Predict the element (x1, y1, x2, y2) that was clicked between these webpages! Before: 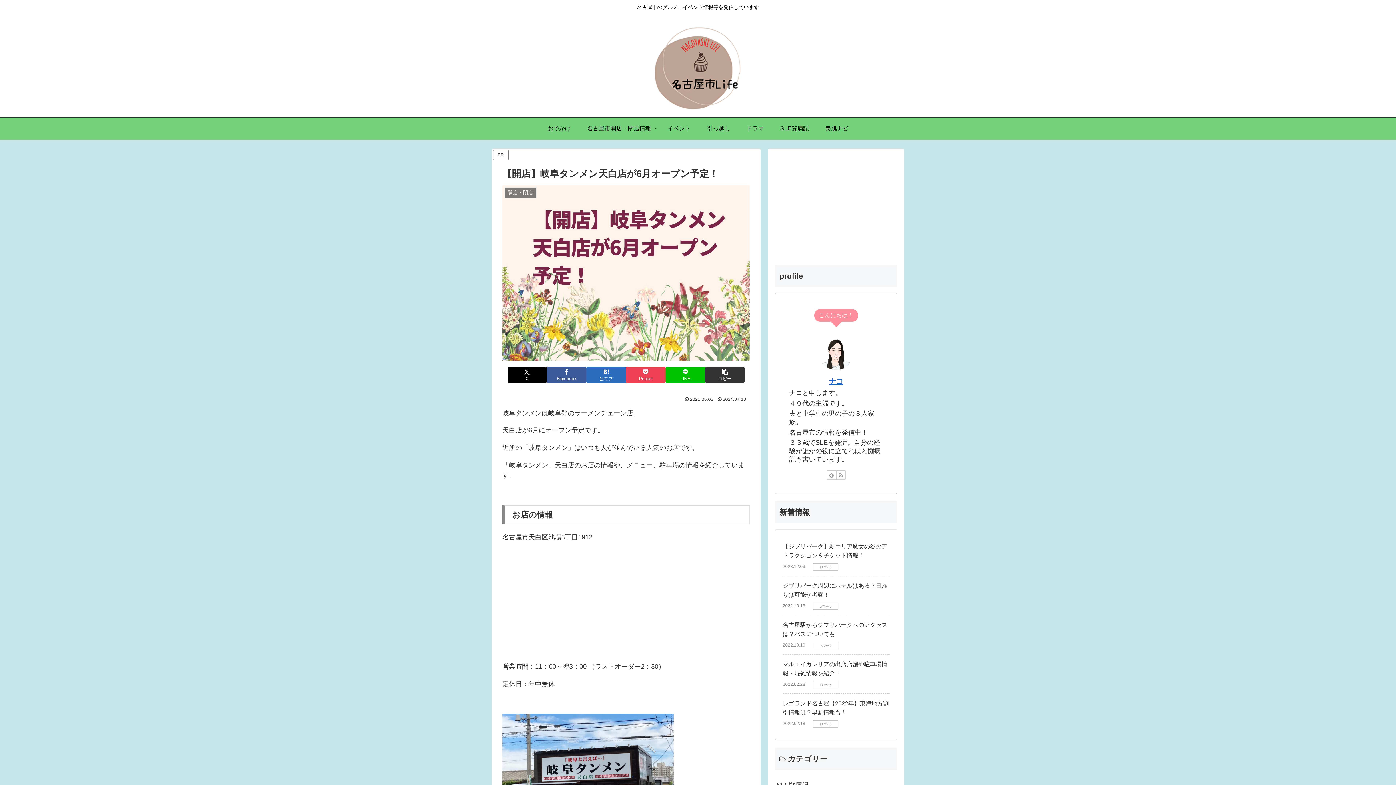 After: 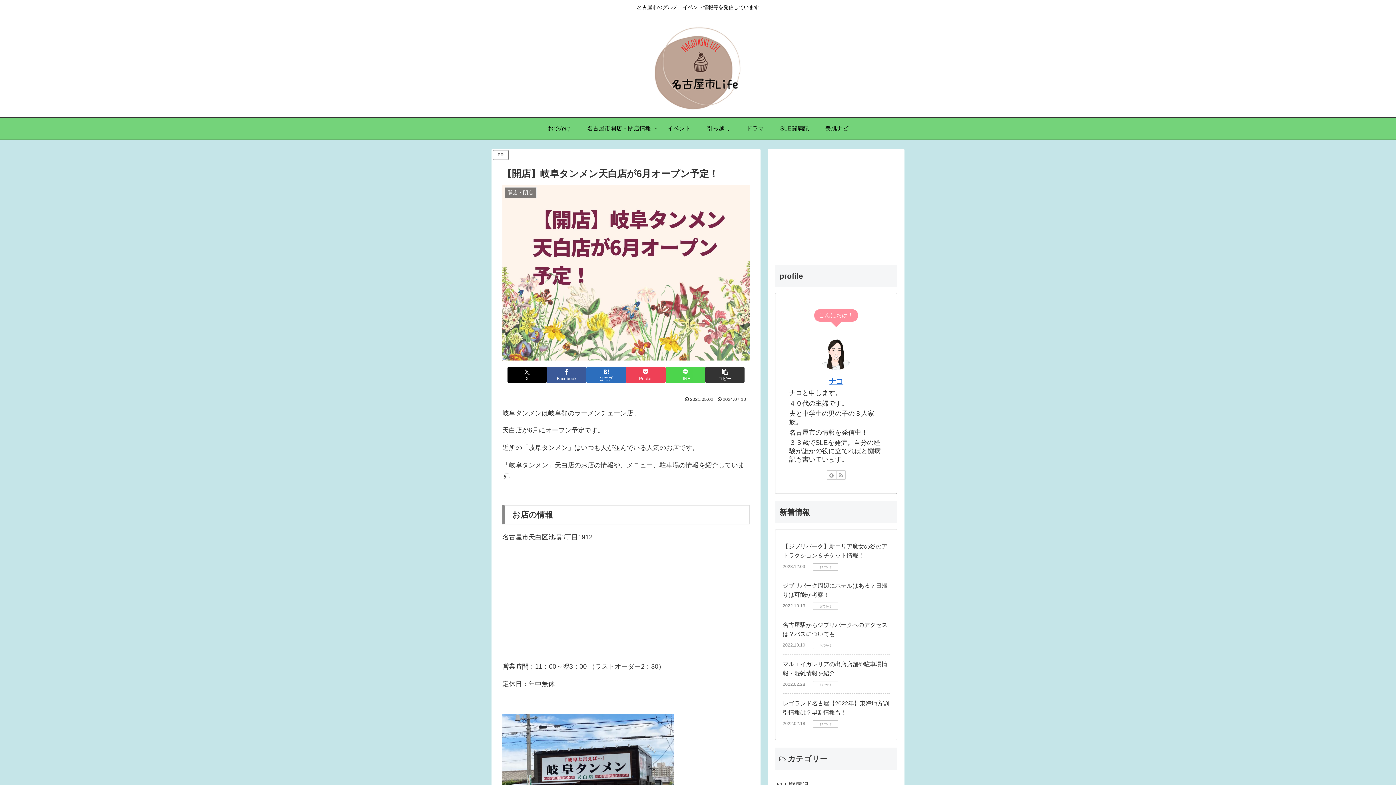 Action: label: LINEでシェア bbox: (665, 366, 705, 383)